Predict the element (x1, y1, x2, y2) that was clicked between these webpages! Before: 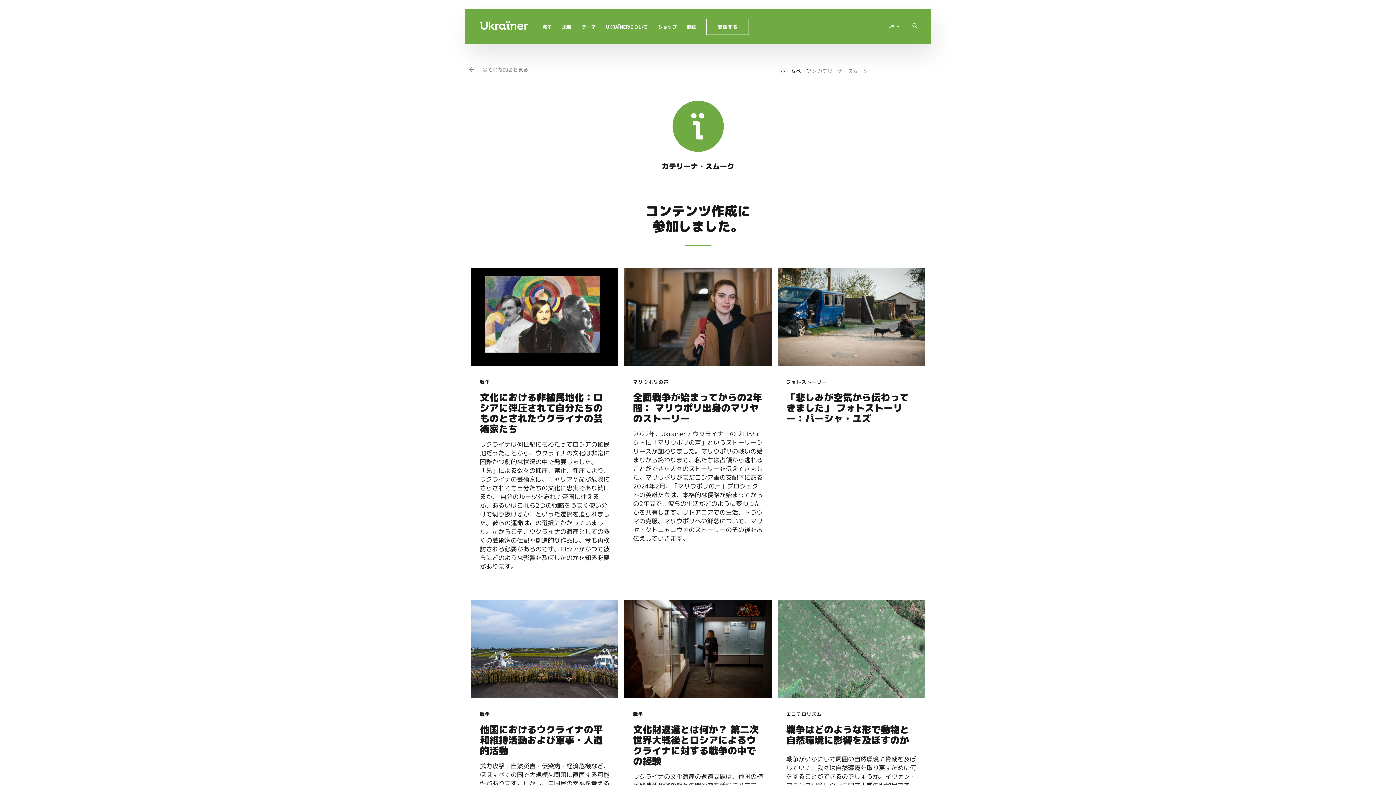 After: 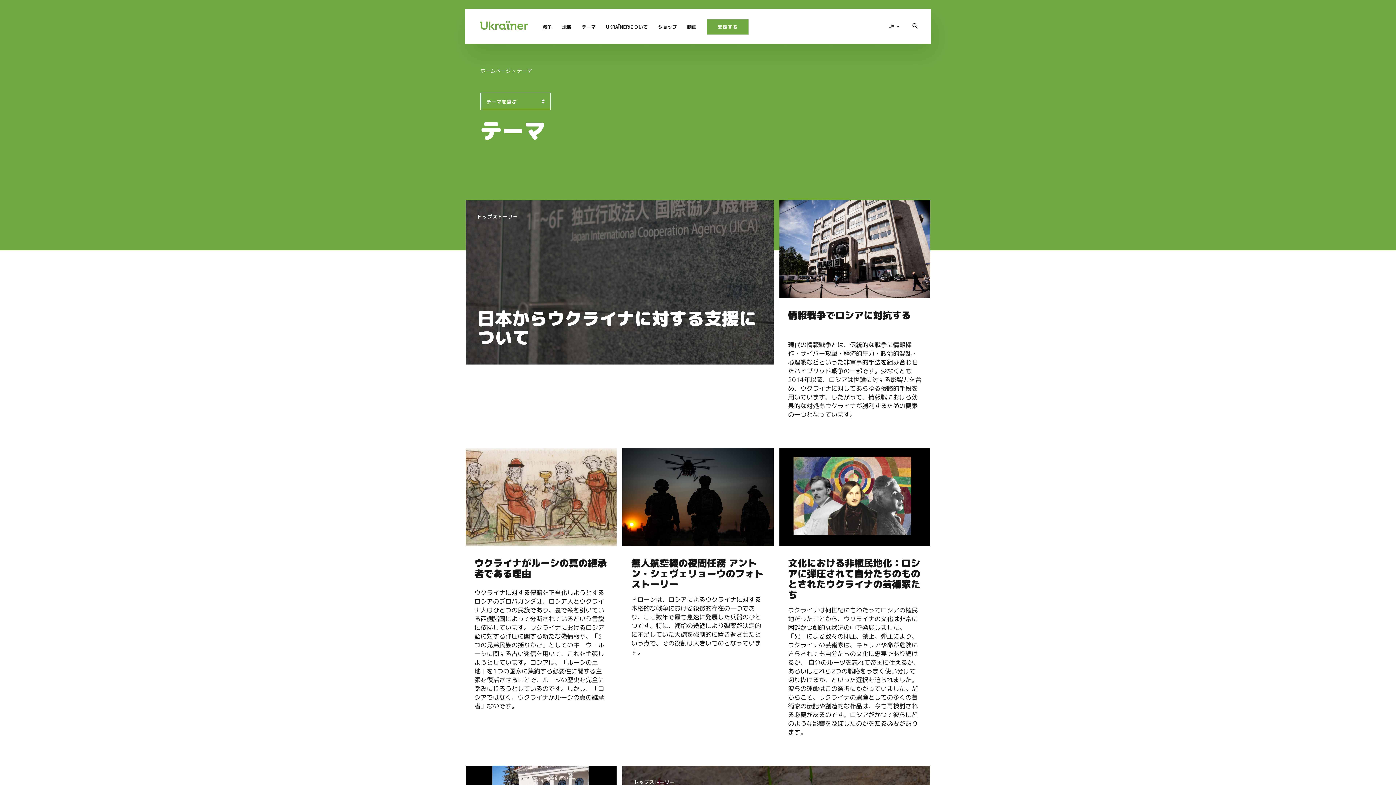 Action: label: テーマ bbox: (581, 22, 596, 31)